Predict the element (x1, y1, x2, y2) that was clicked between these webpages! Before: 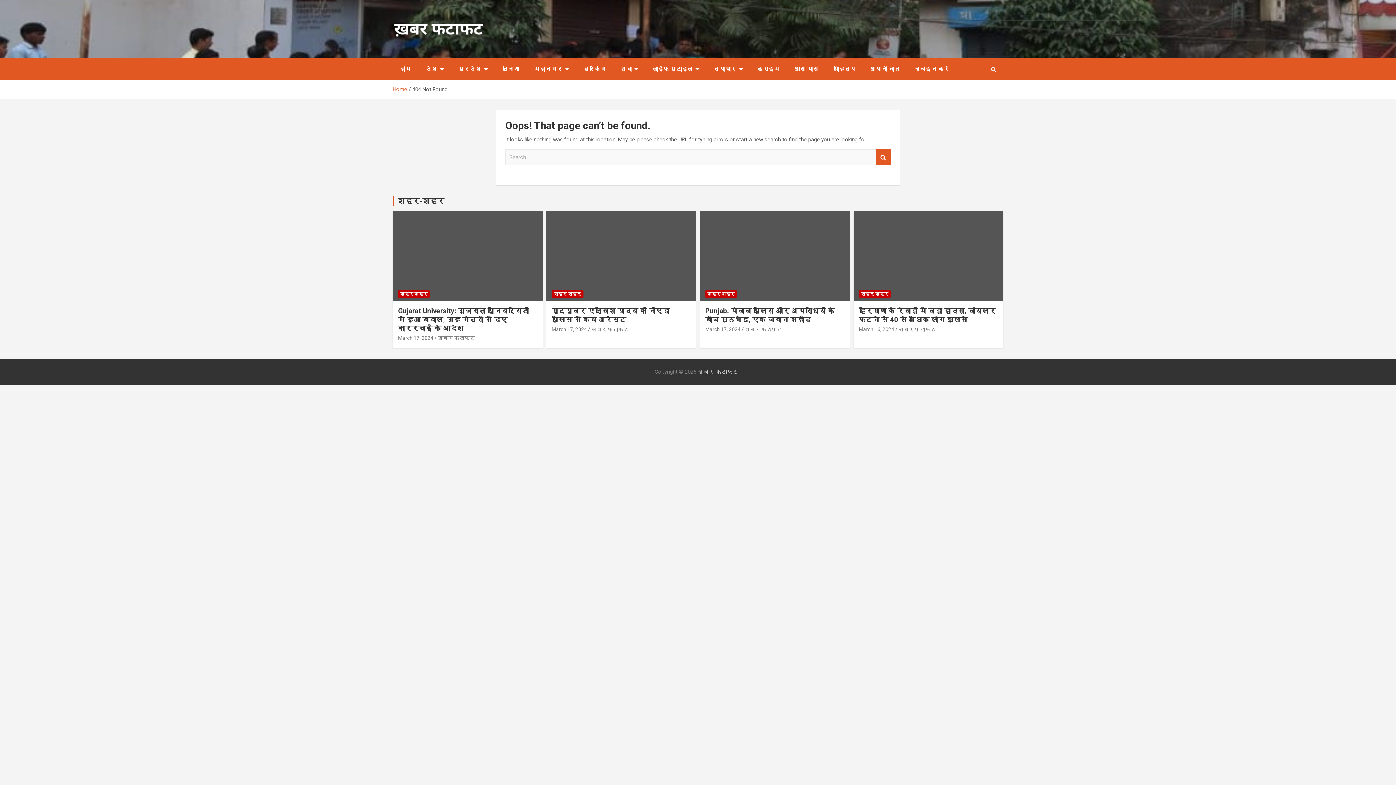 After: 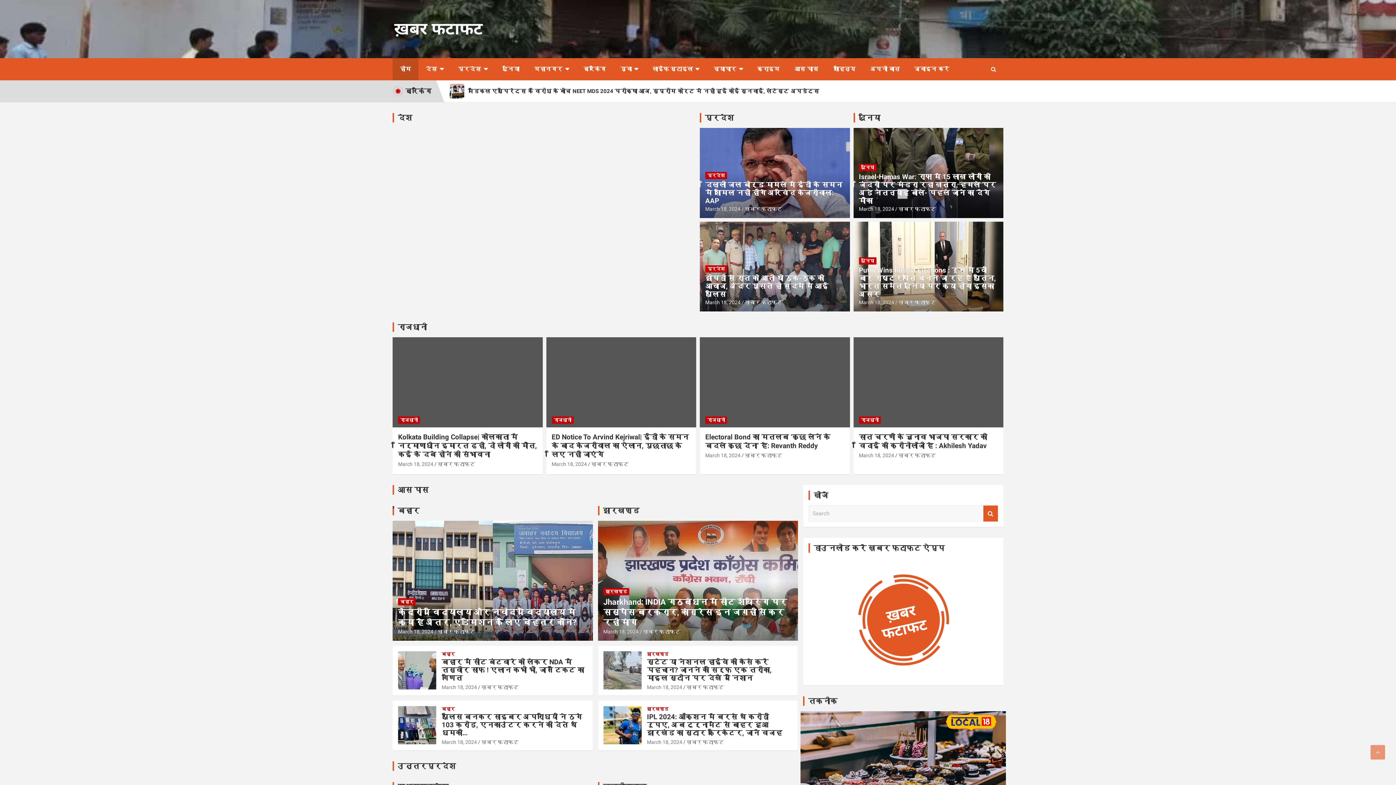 Action: bbox: (392, 58, 418, 80) label: होम